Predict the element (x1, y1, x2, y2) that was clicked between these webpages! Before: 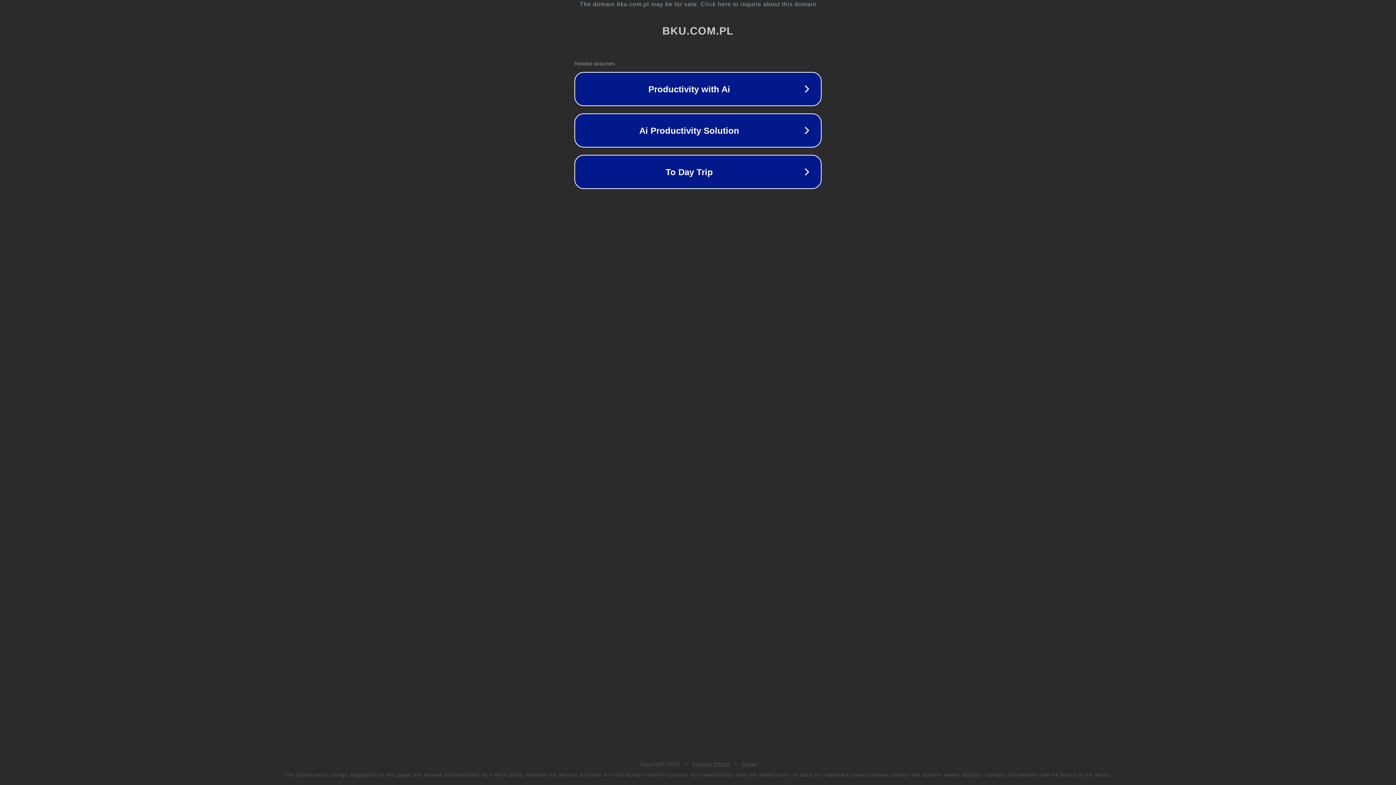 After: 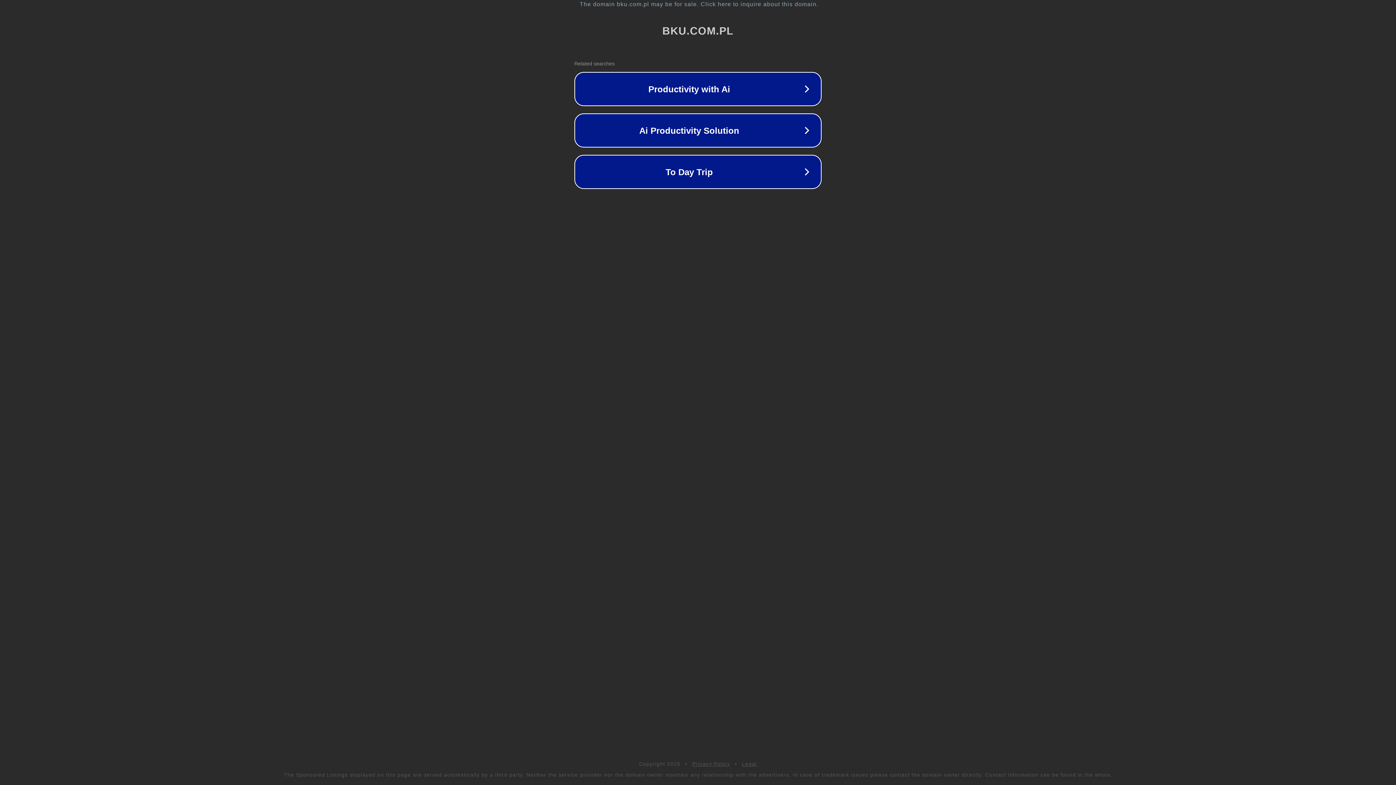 Action: label: Legal bbox: (742, 761, 757, 767)